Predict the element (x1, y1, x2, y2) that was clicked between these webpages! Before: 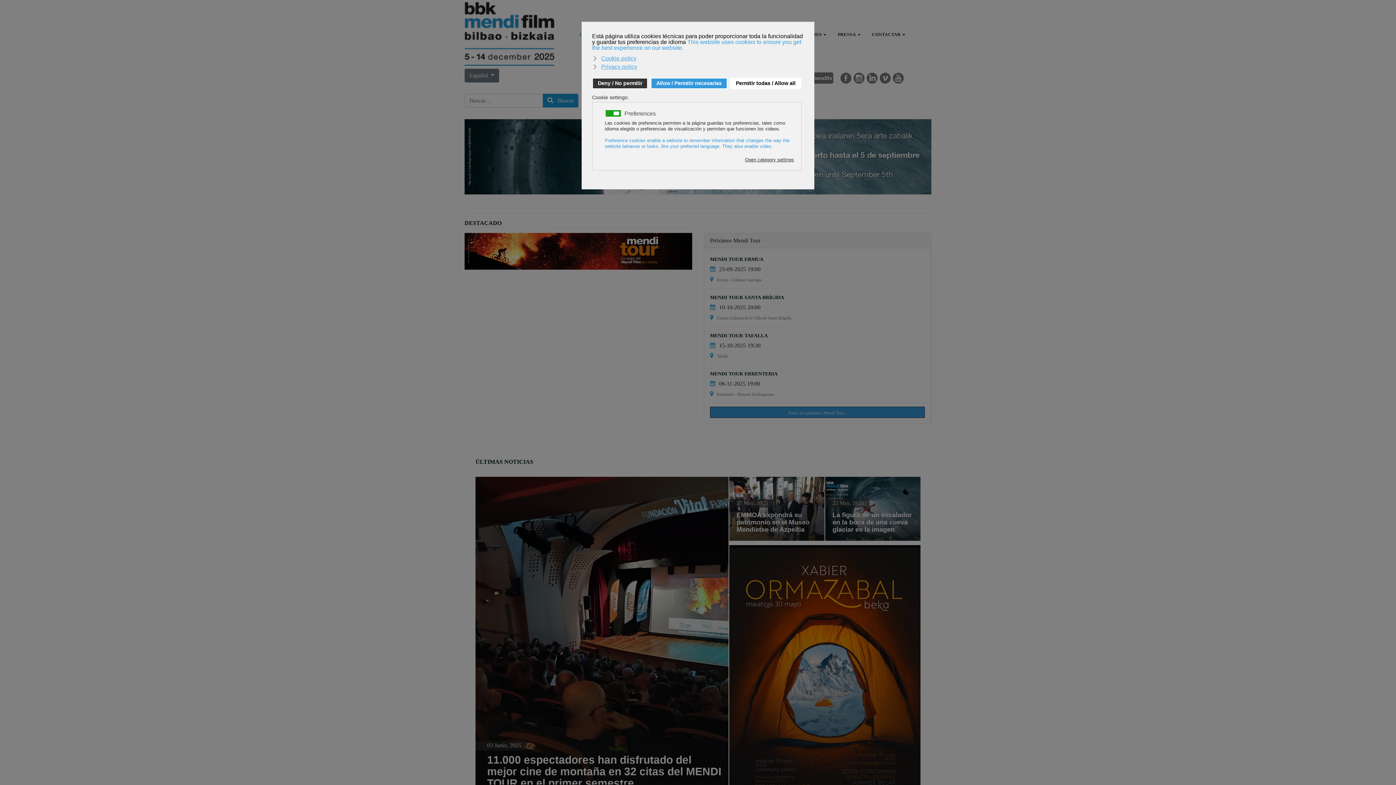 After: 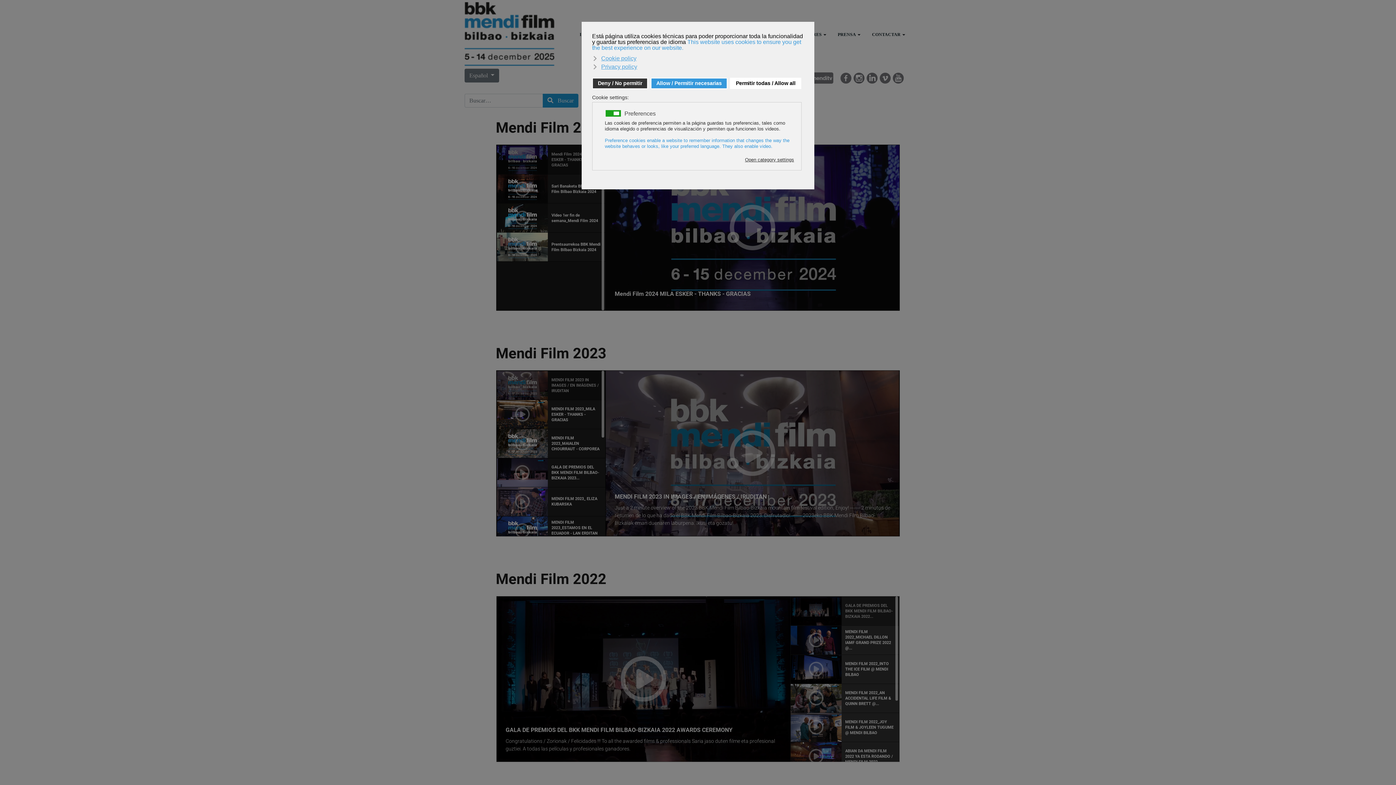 Action: bbox: (809, 74, 834, 80)